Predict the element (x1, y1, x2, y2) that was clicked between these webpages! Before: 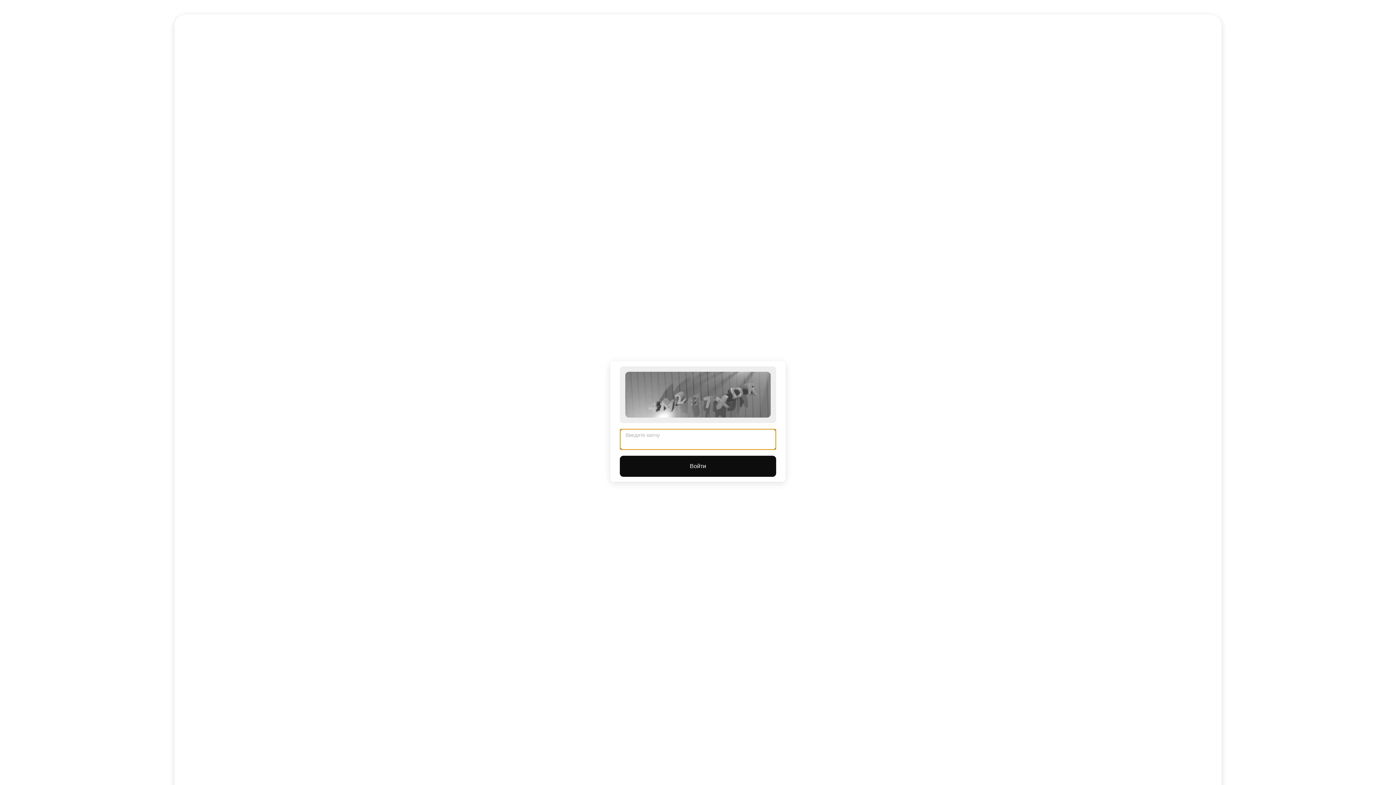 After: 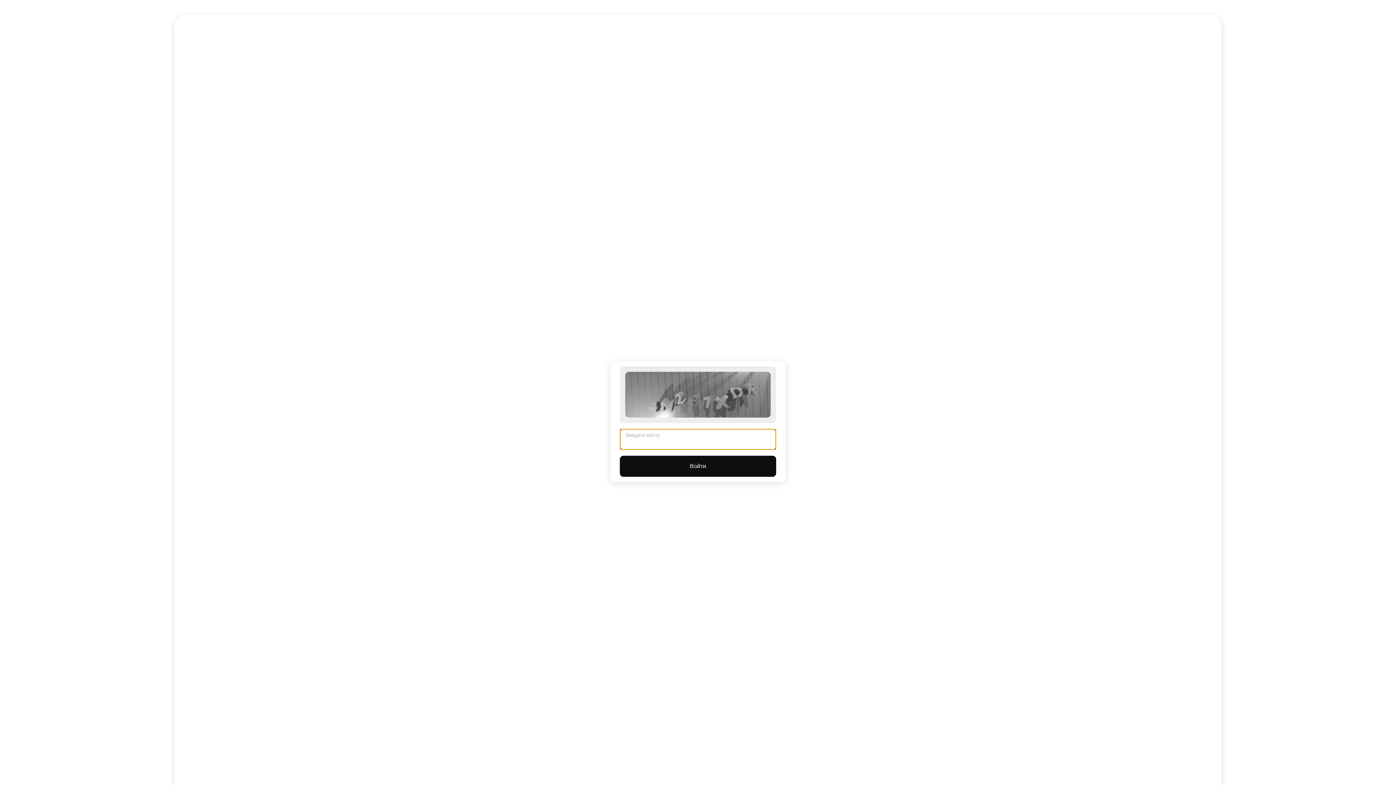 Action: label: Войти bbox: (620, 456, 776, 477)